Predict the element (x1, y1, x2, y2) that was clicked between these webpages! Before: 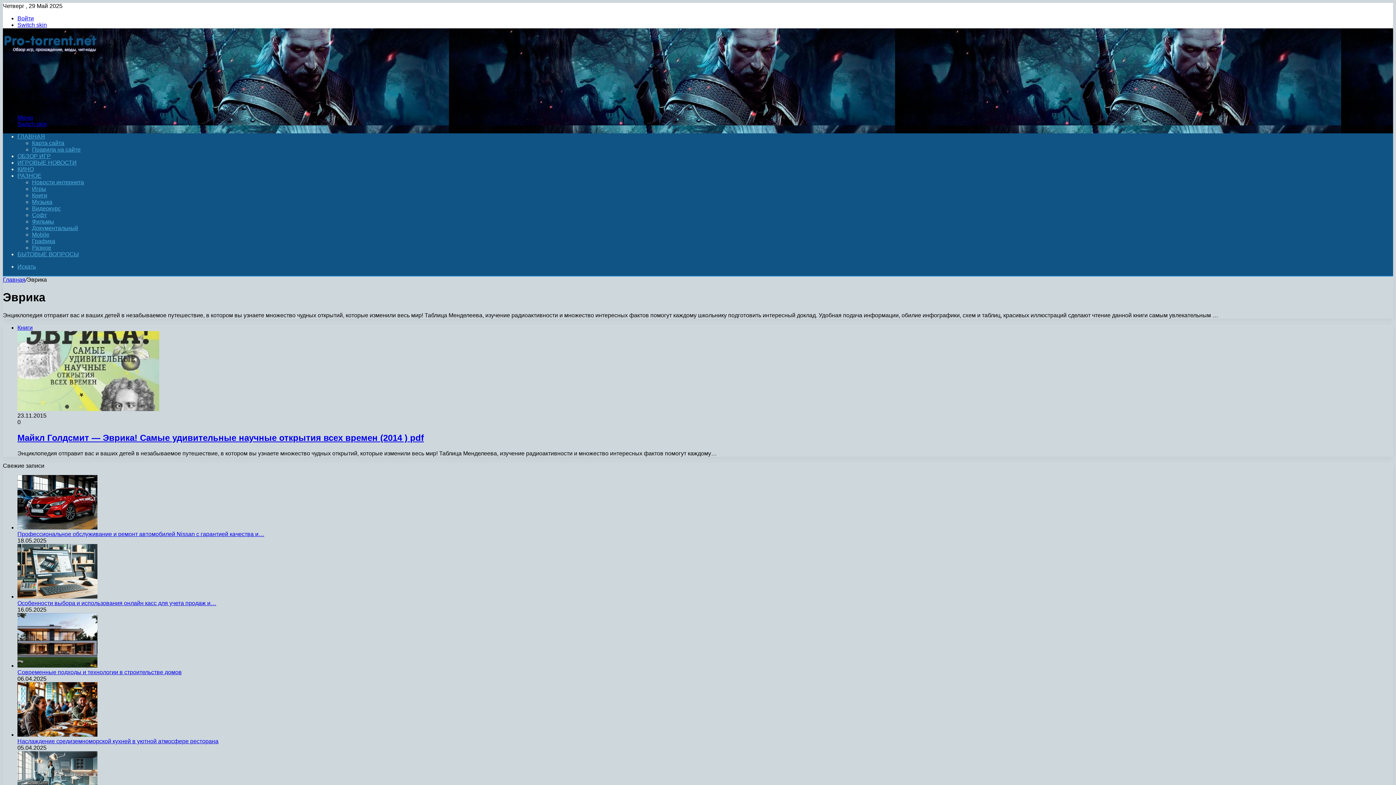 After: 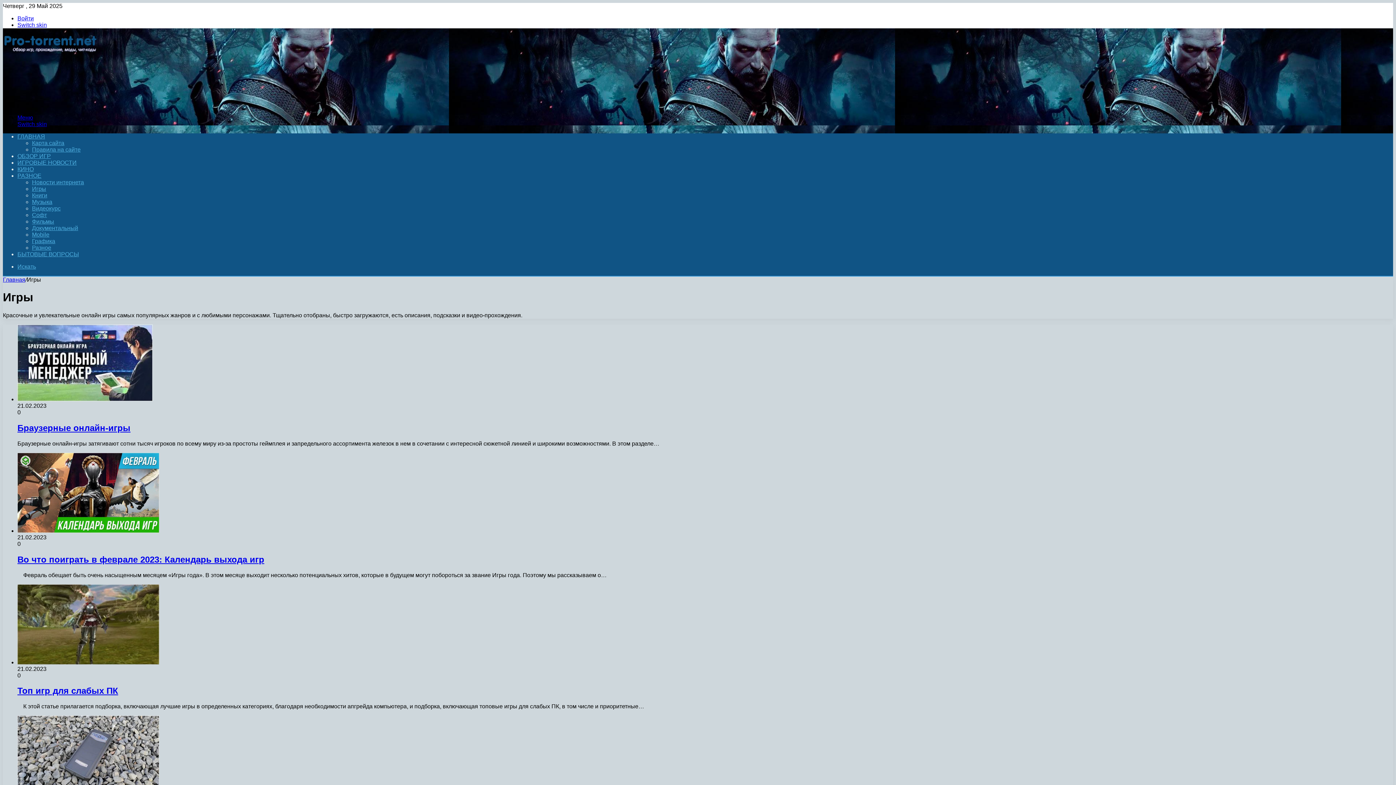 Action: label: Игры bbox: (32, 185, 46, 192)